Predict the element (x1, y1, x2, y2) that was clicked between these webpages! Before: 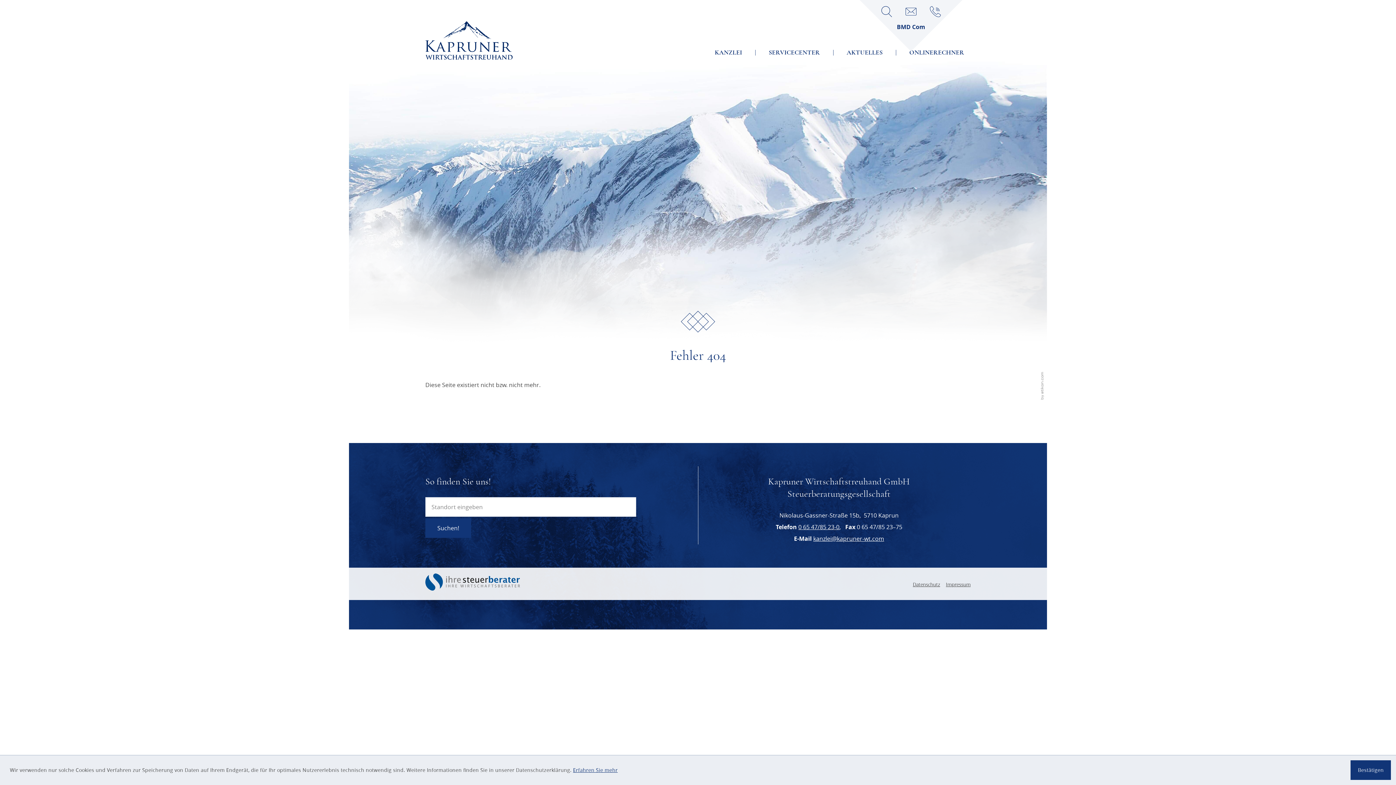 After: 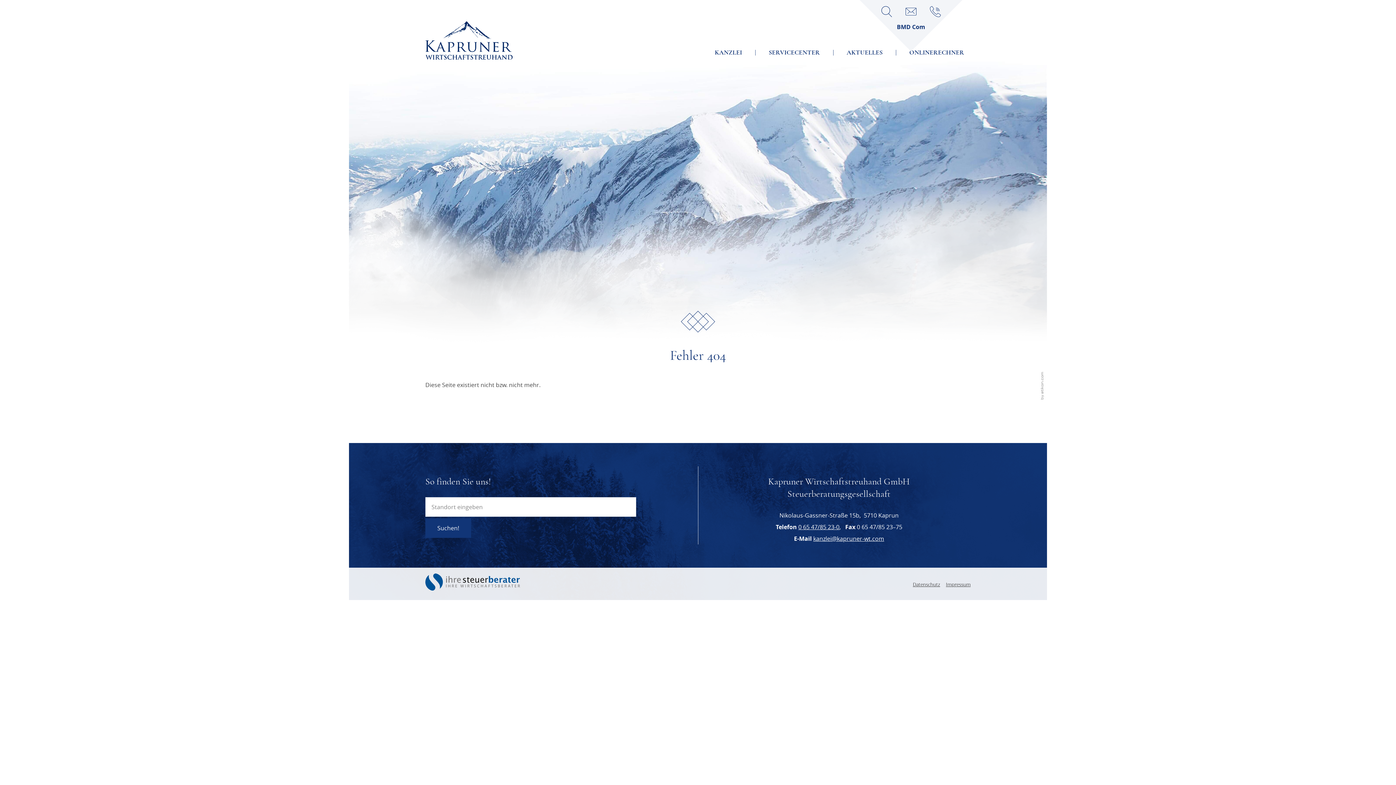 Action: label: Cookie-Hinweis ausblenden bbox: (1351, 760, 1391, 780)